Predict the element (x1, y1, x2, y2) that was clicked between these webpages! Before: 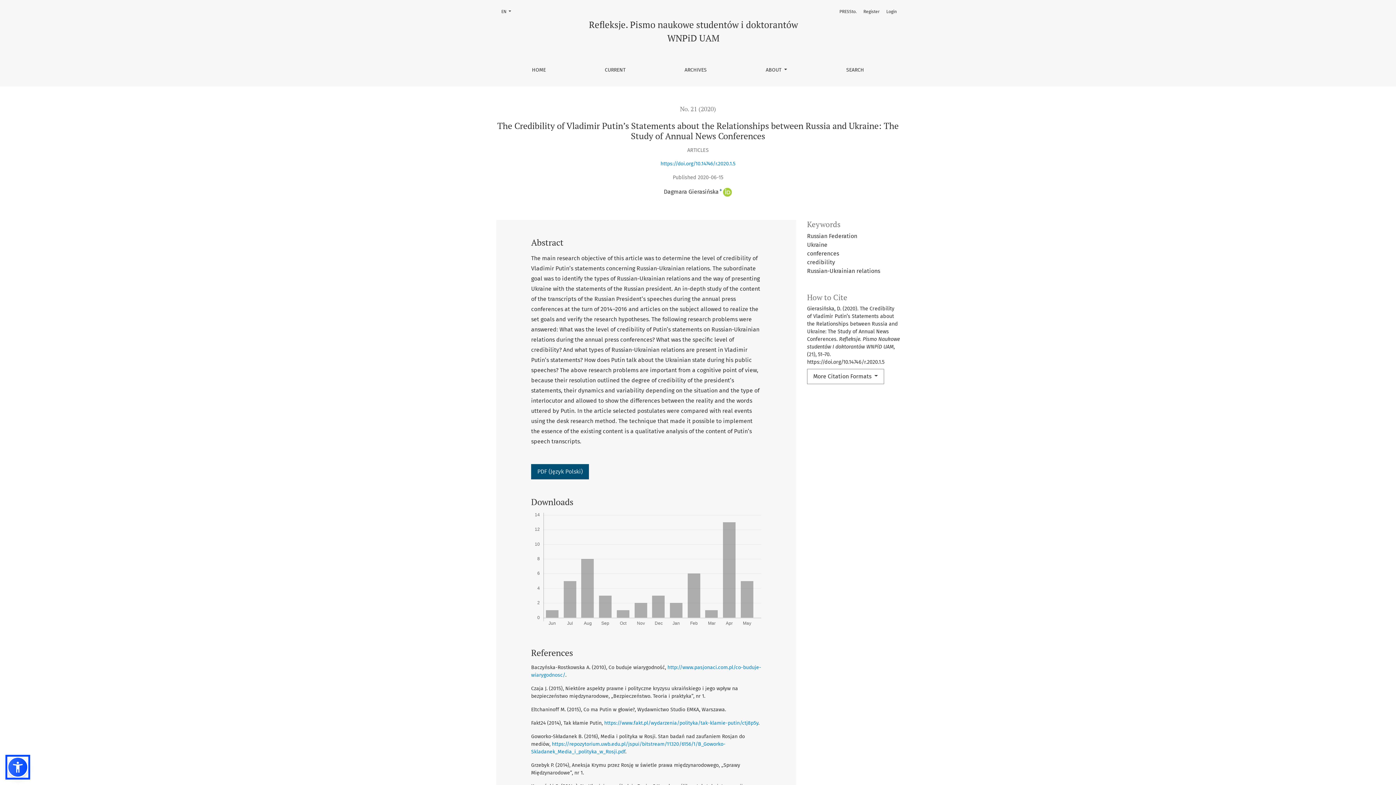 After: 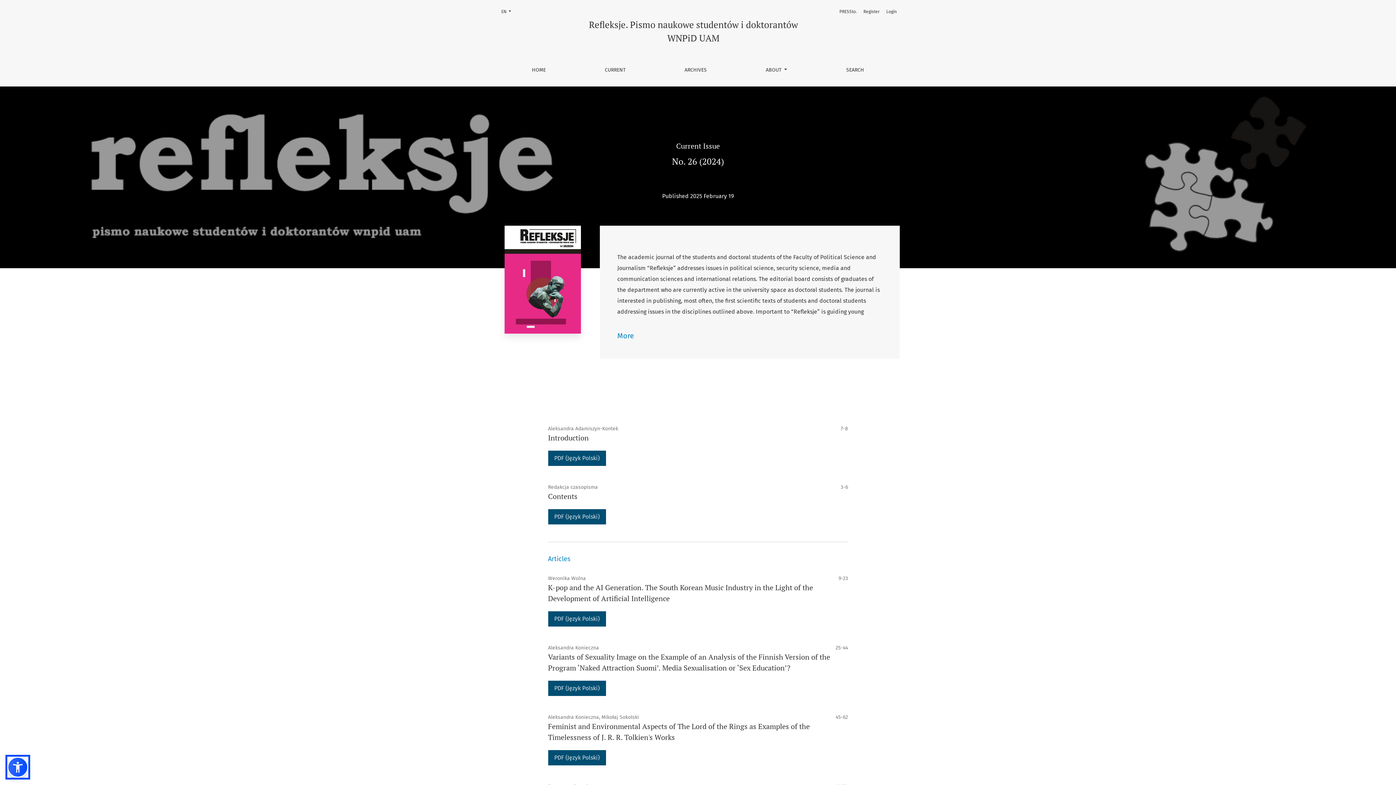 Action: bbox: (525, 59, 552, 80) label: HOME